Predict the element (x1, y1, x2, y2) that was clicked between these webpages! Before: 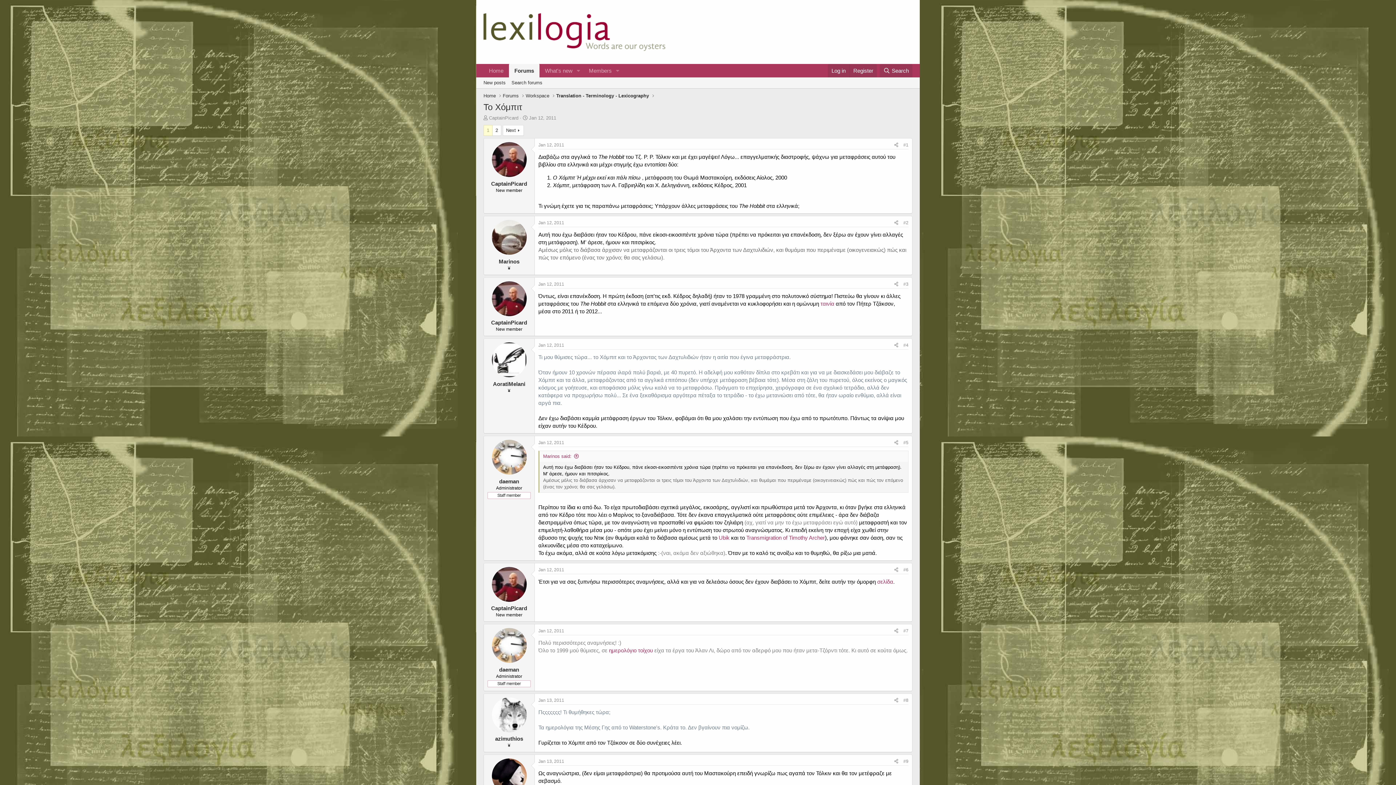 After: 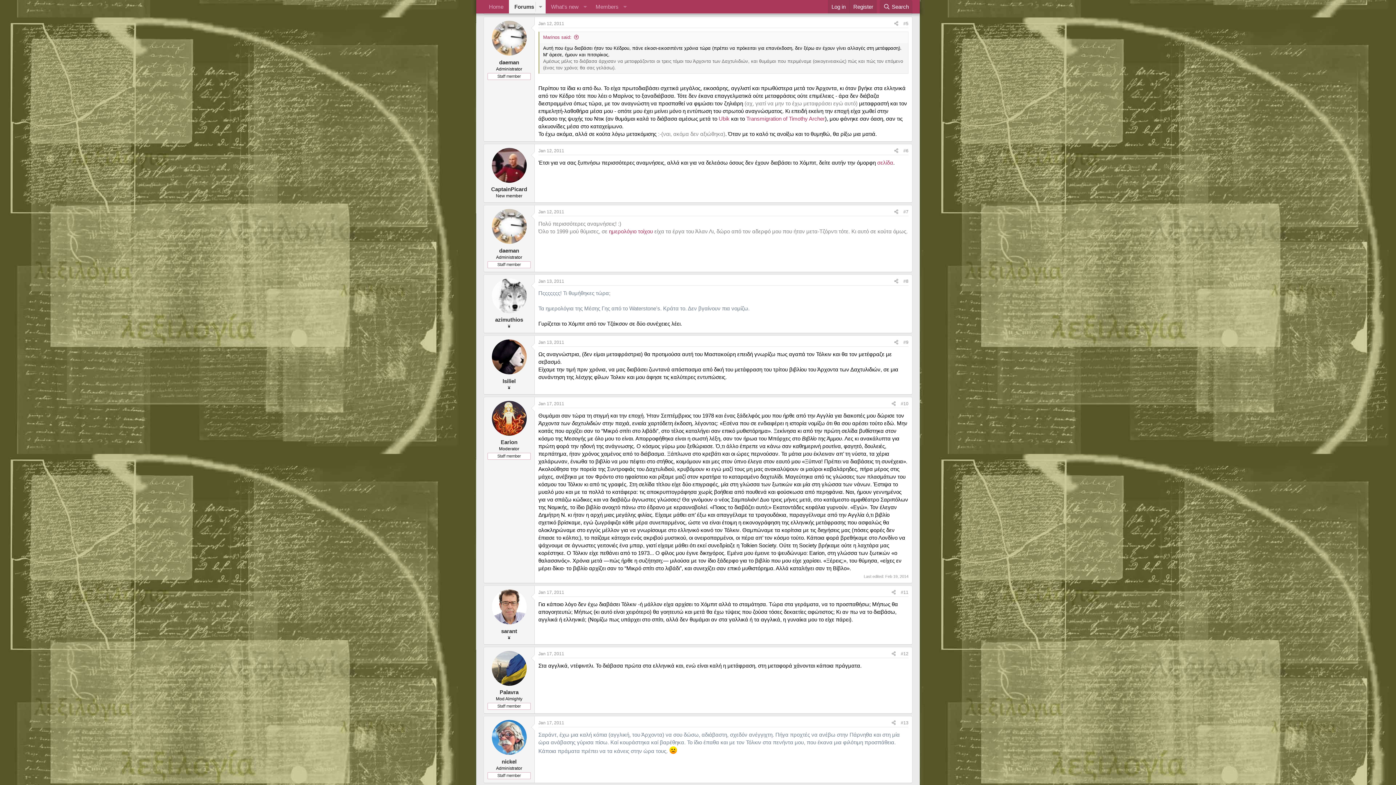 Action: label: Jan 12, 2011 bbox: (538, 440, 564, 445)